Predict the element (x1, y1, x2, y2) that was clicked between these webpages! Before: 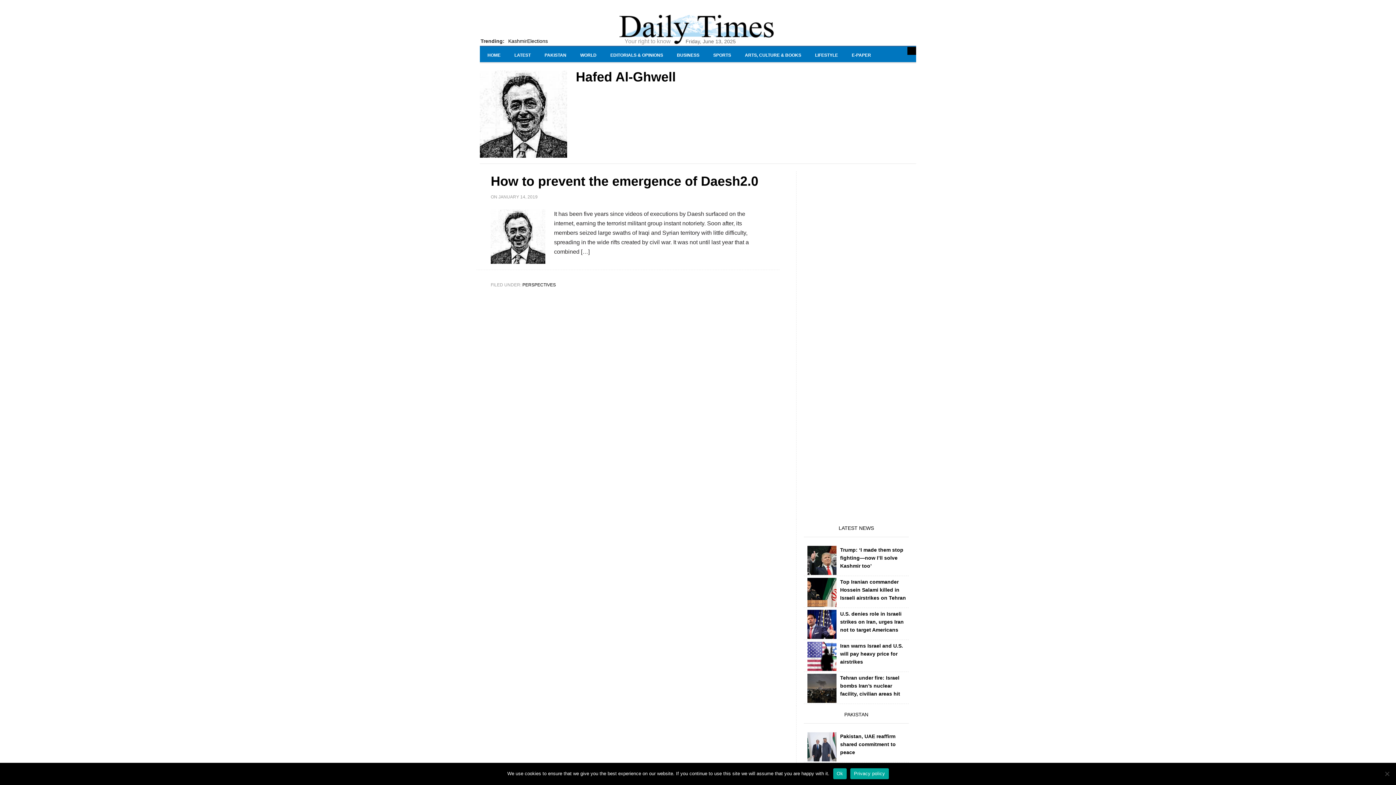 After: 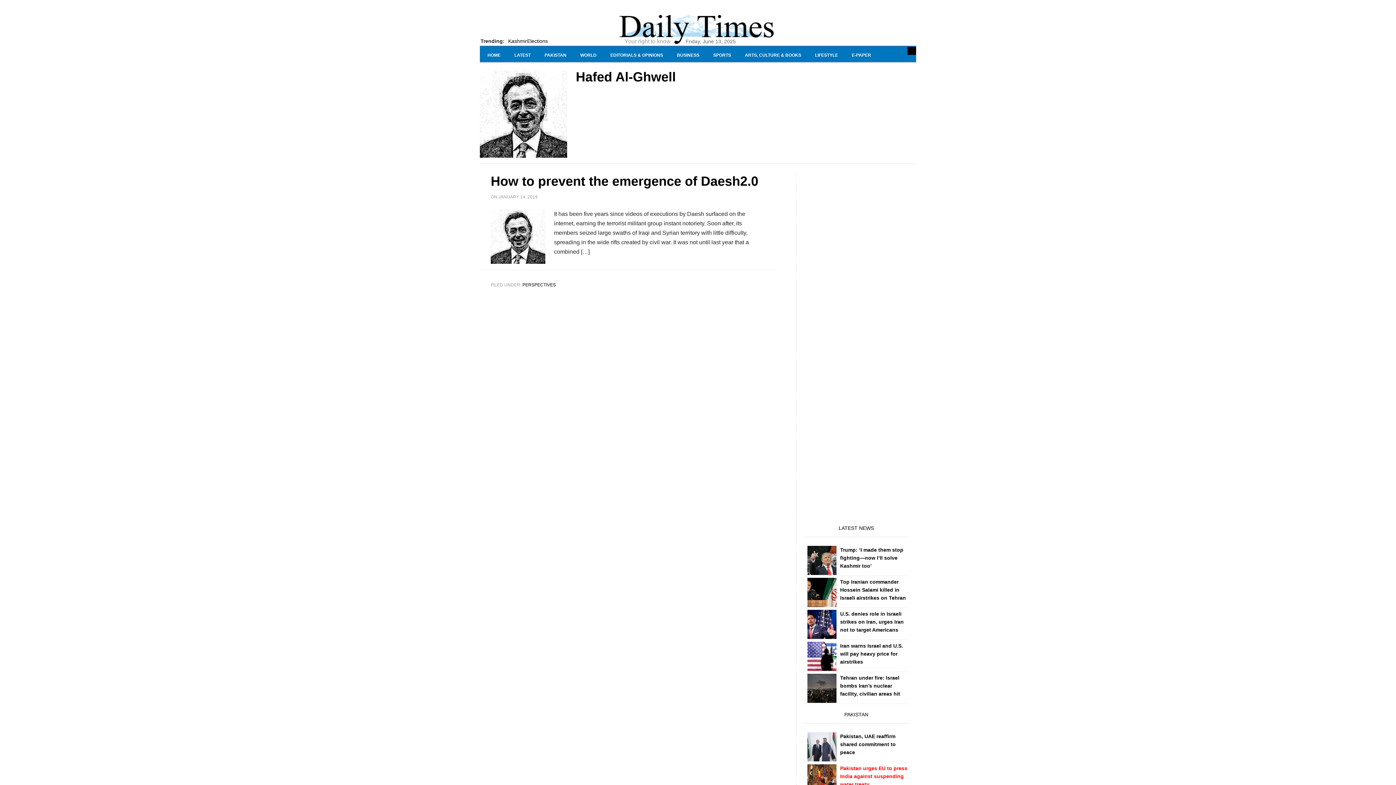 Action: bbox: (833, 768, 846, 779) label: Ok